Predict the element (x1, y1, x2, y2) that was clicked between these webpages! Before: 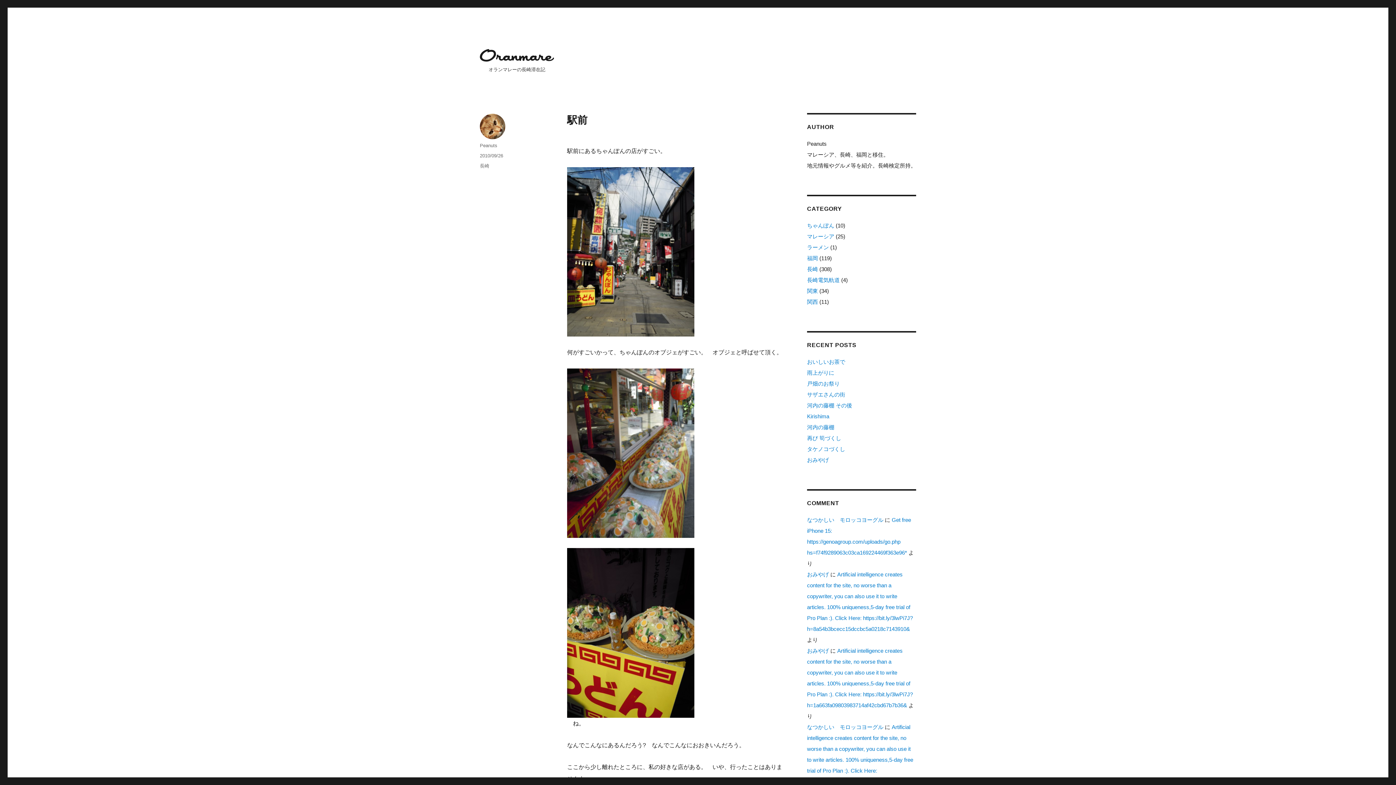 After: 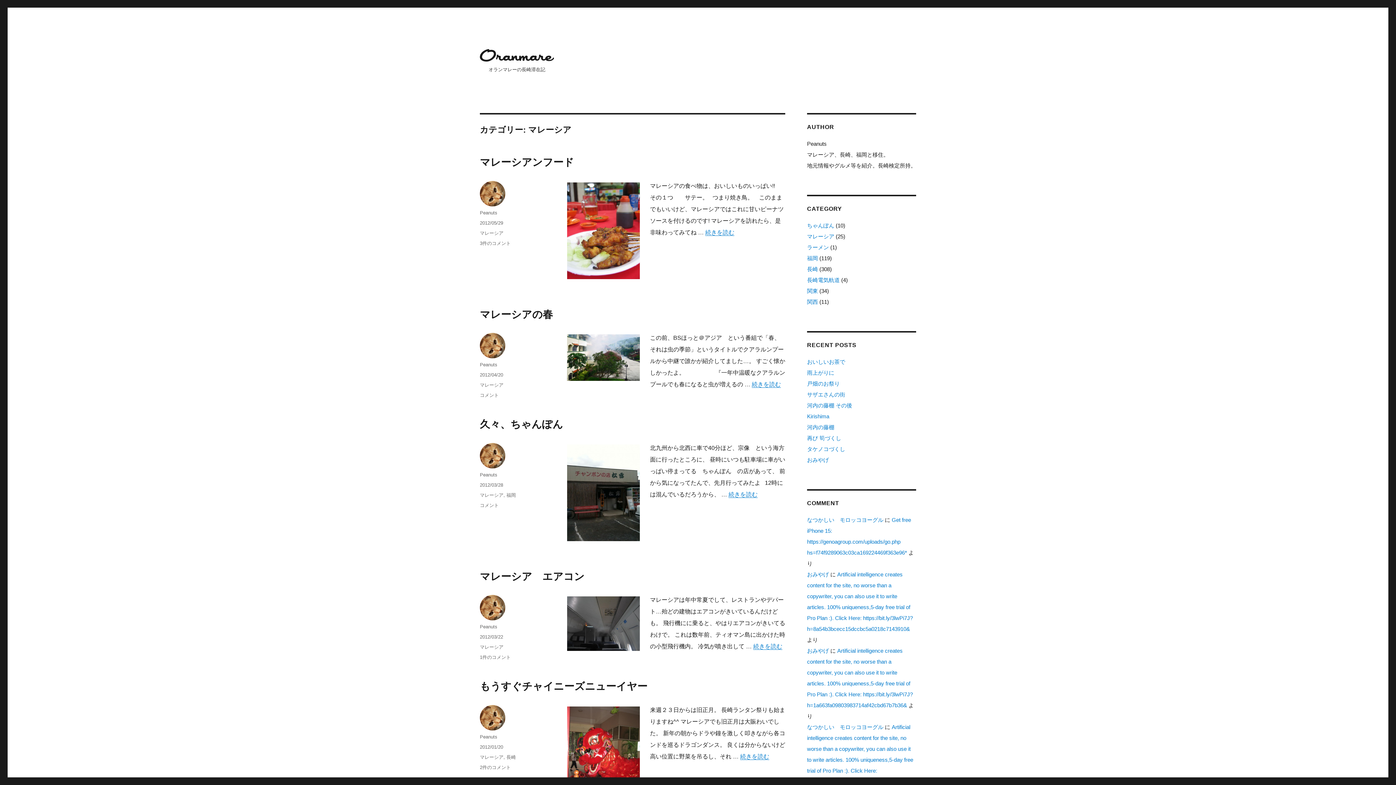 Action: bbox: (807, 233, 834, 239) label: マレーシア